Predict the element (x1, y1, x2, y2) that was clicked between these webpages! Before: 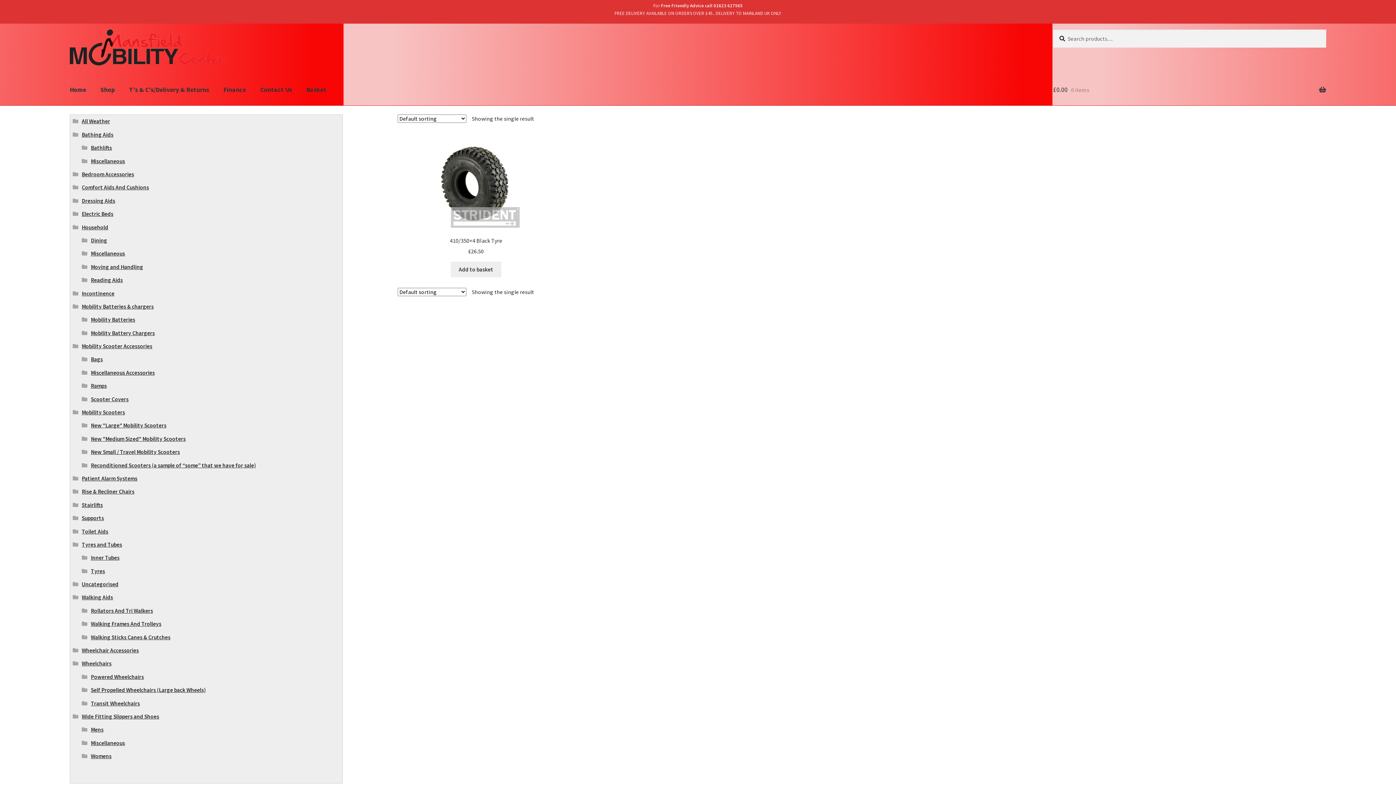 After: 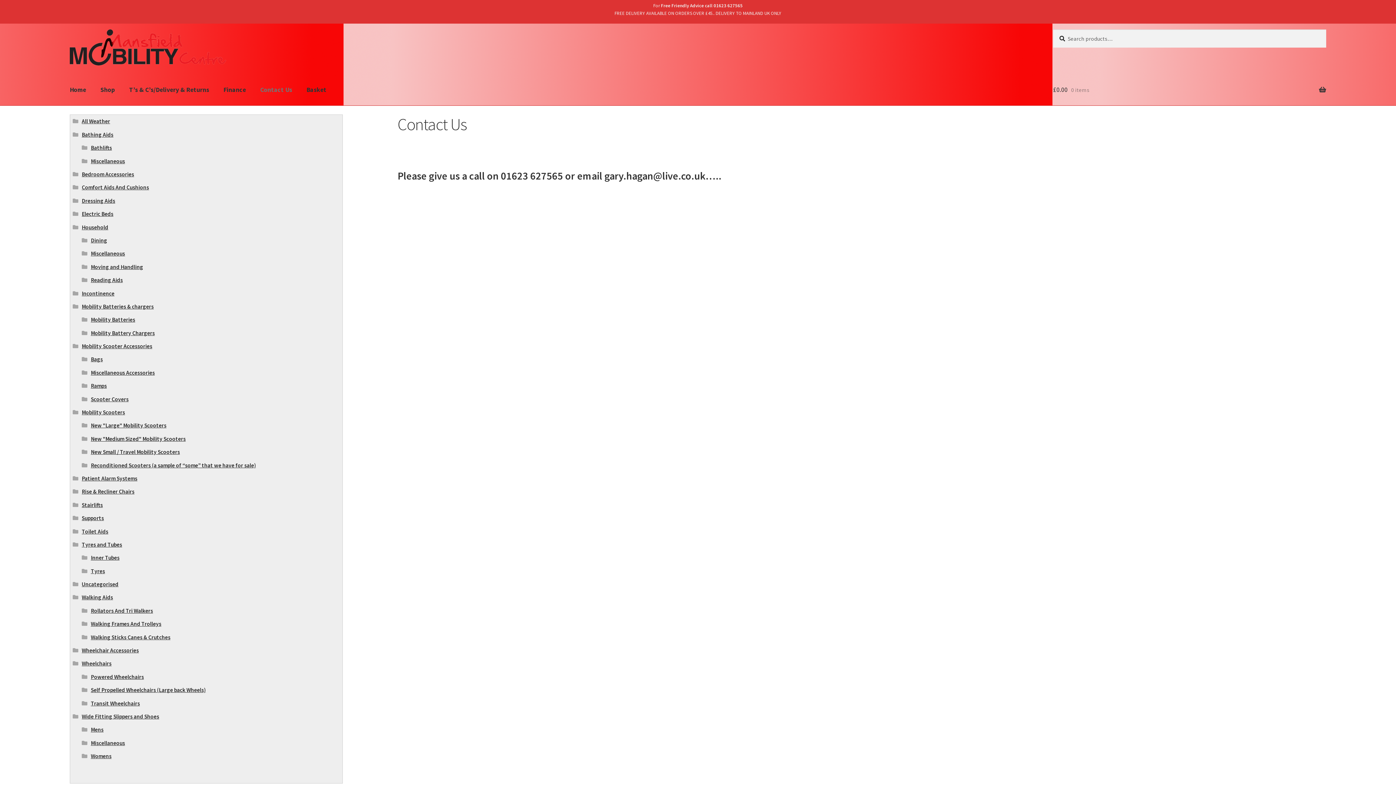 Action: bbox: (253, 74, 298, 105) label: Contact Us